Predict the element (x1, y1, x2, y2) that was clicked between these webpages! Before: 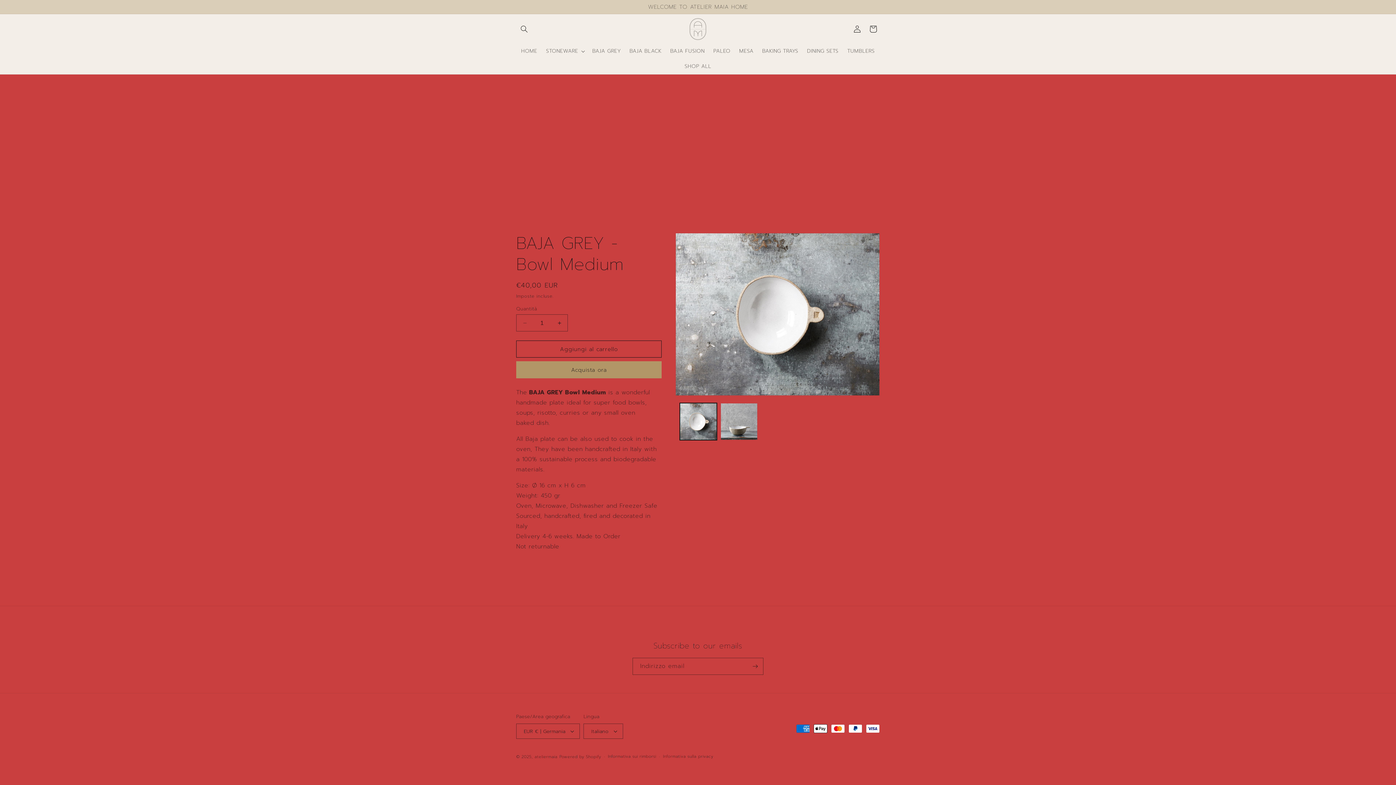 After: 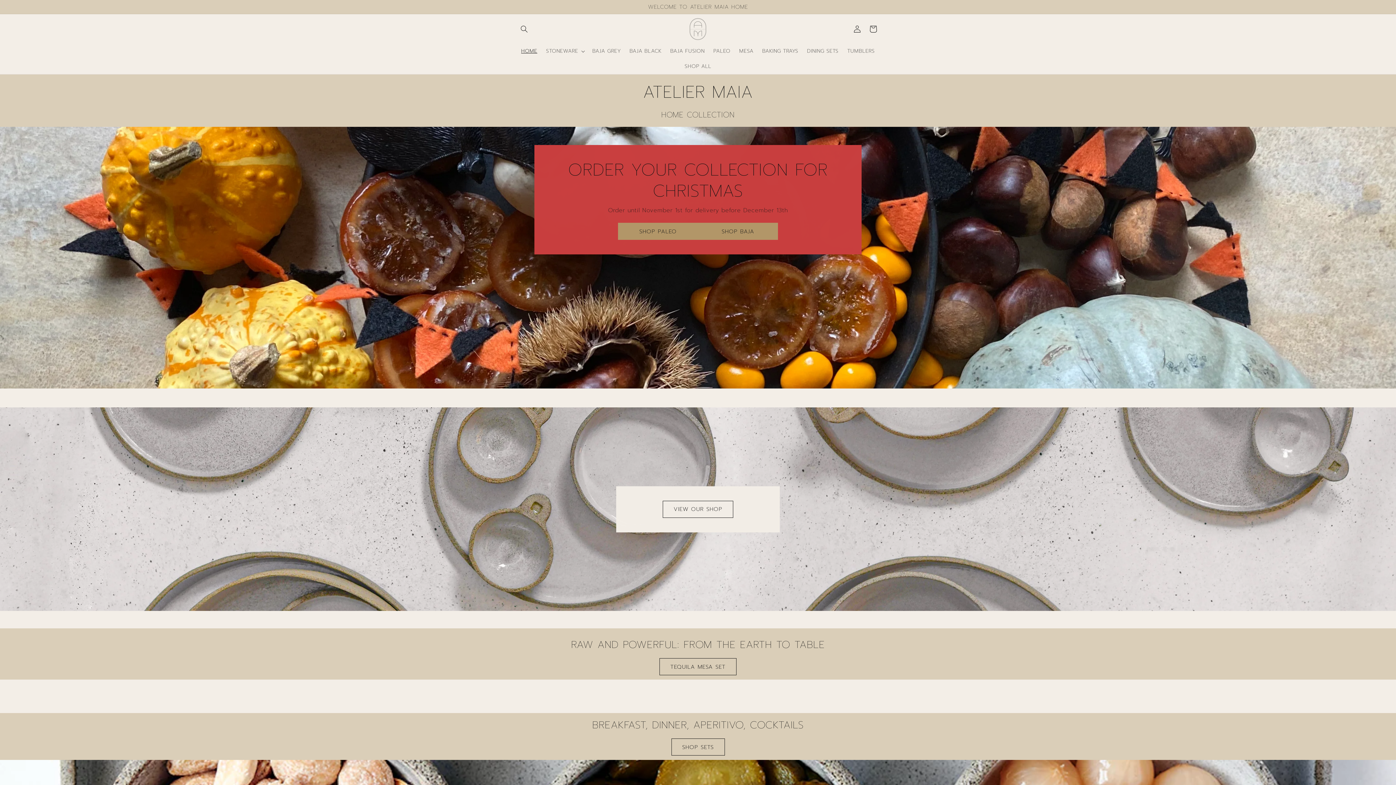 Action: bbox: (534, 754, 557, 760) label: ateliermaia